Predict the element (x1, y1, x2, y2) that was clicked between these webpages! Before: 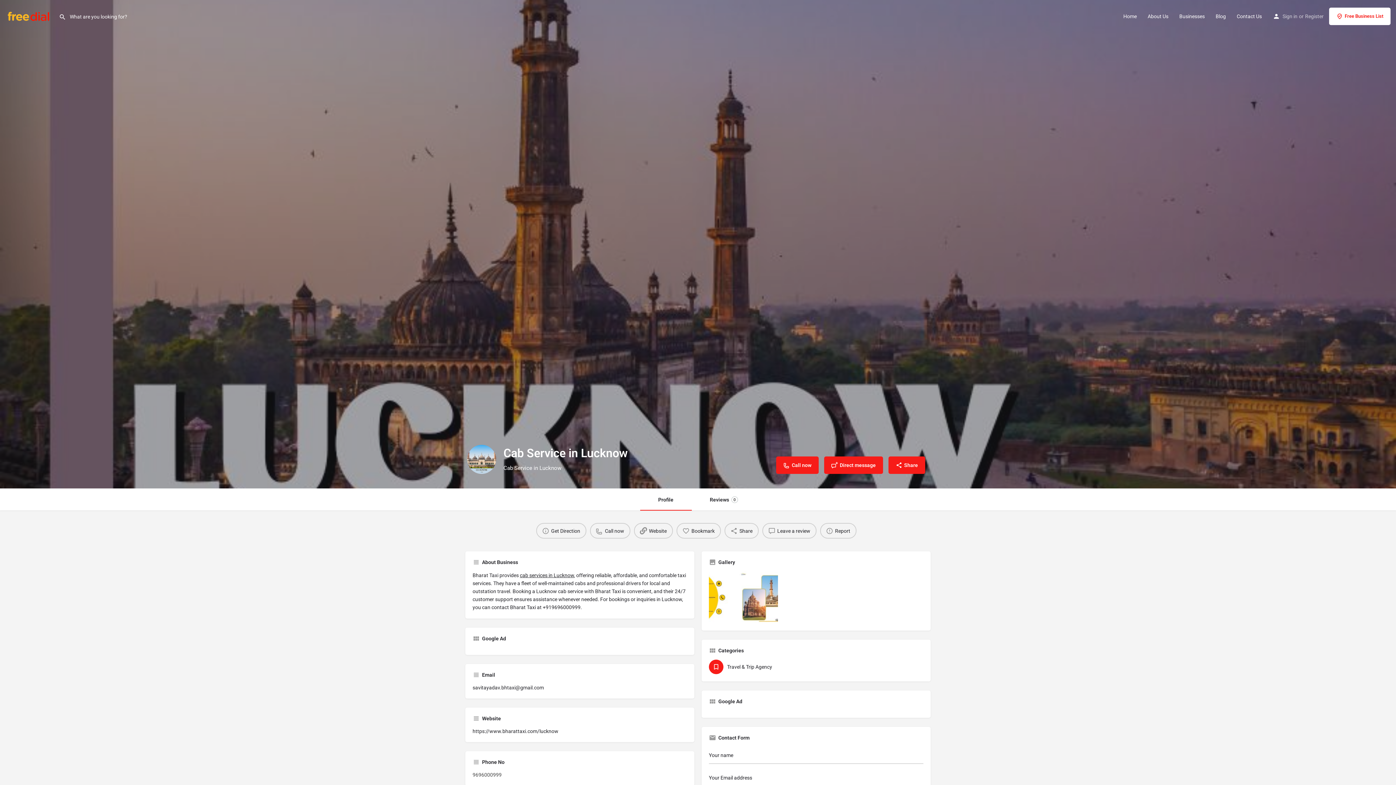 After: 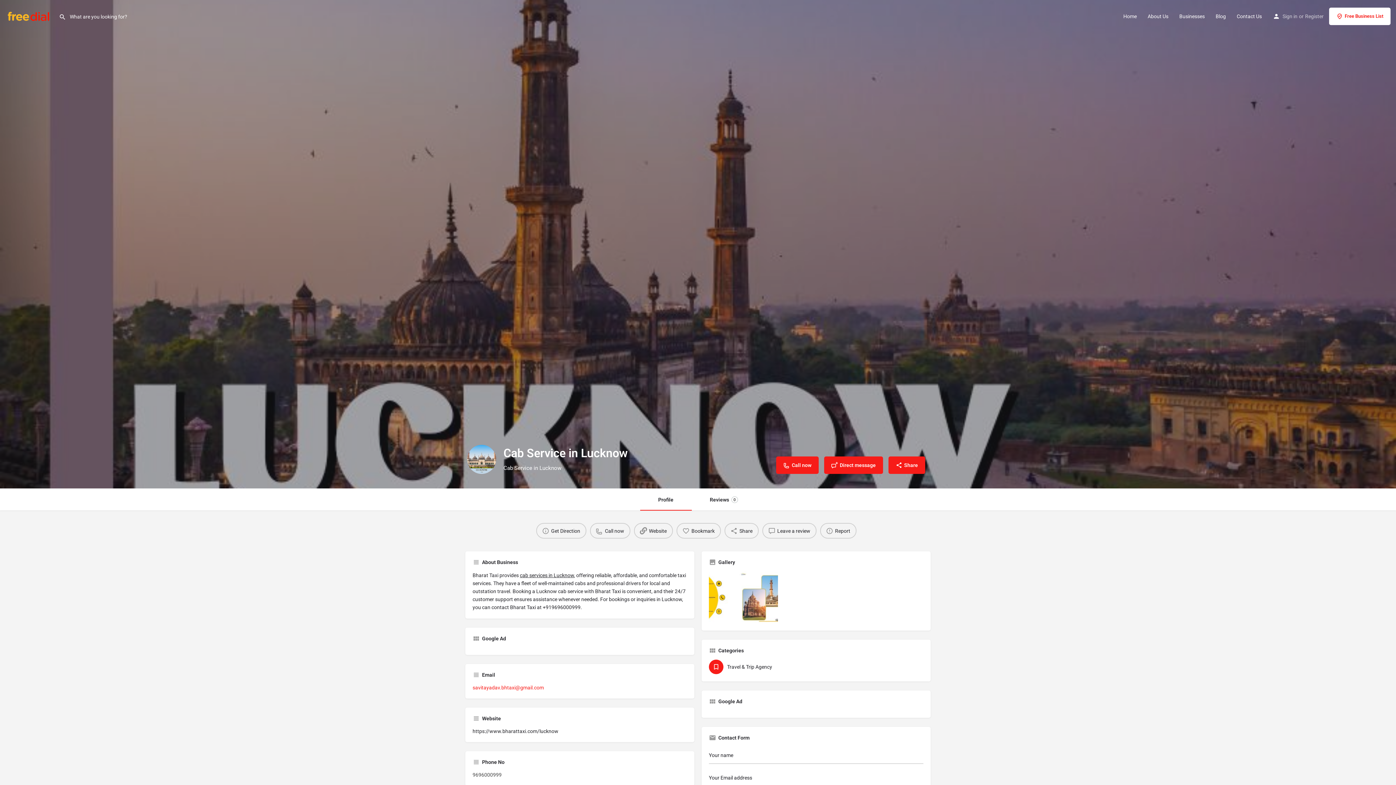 Action: bbox: (472, 685, 544, 690) label: savitayadav.bhtaxi@gmail.com